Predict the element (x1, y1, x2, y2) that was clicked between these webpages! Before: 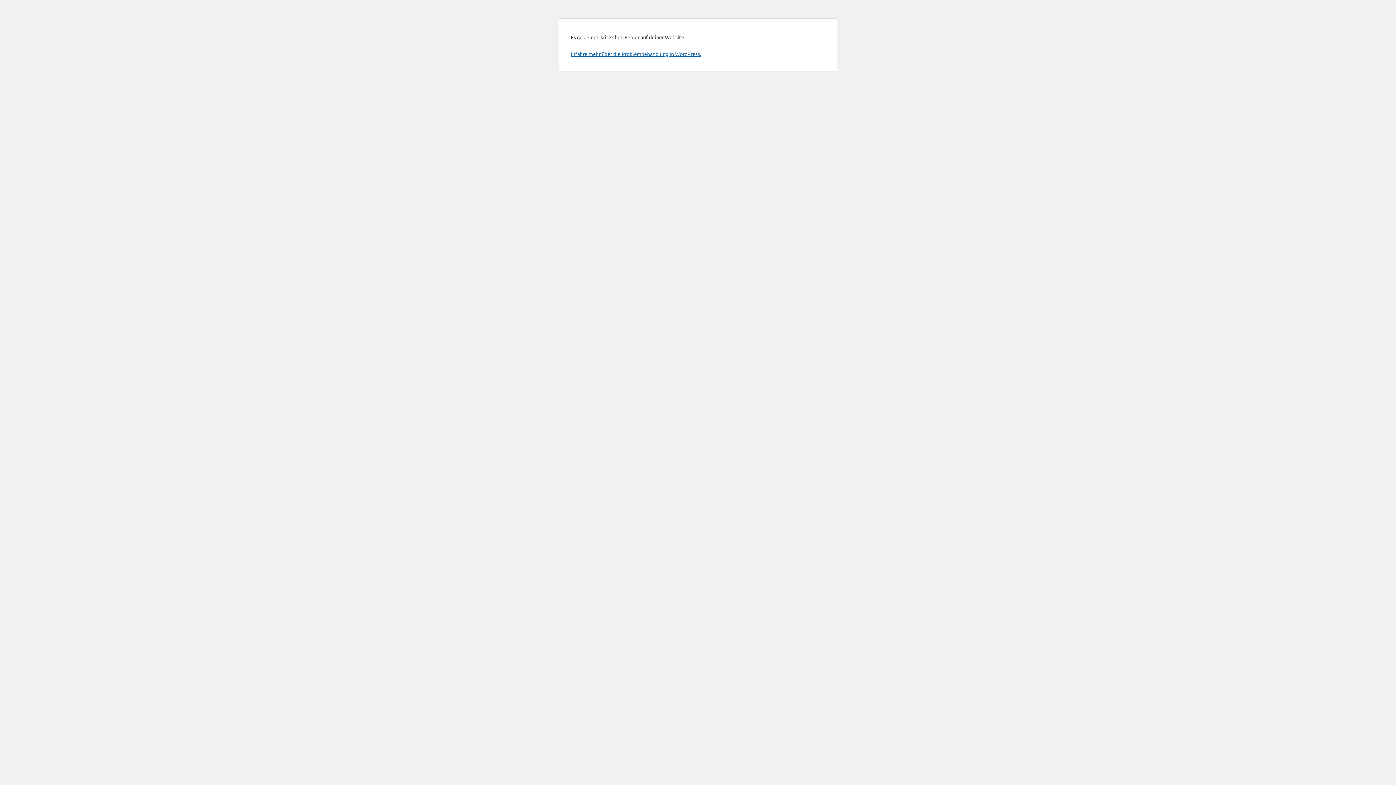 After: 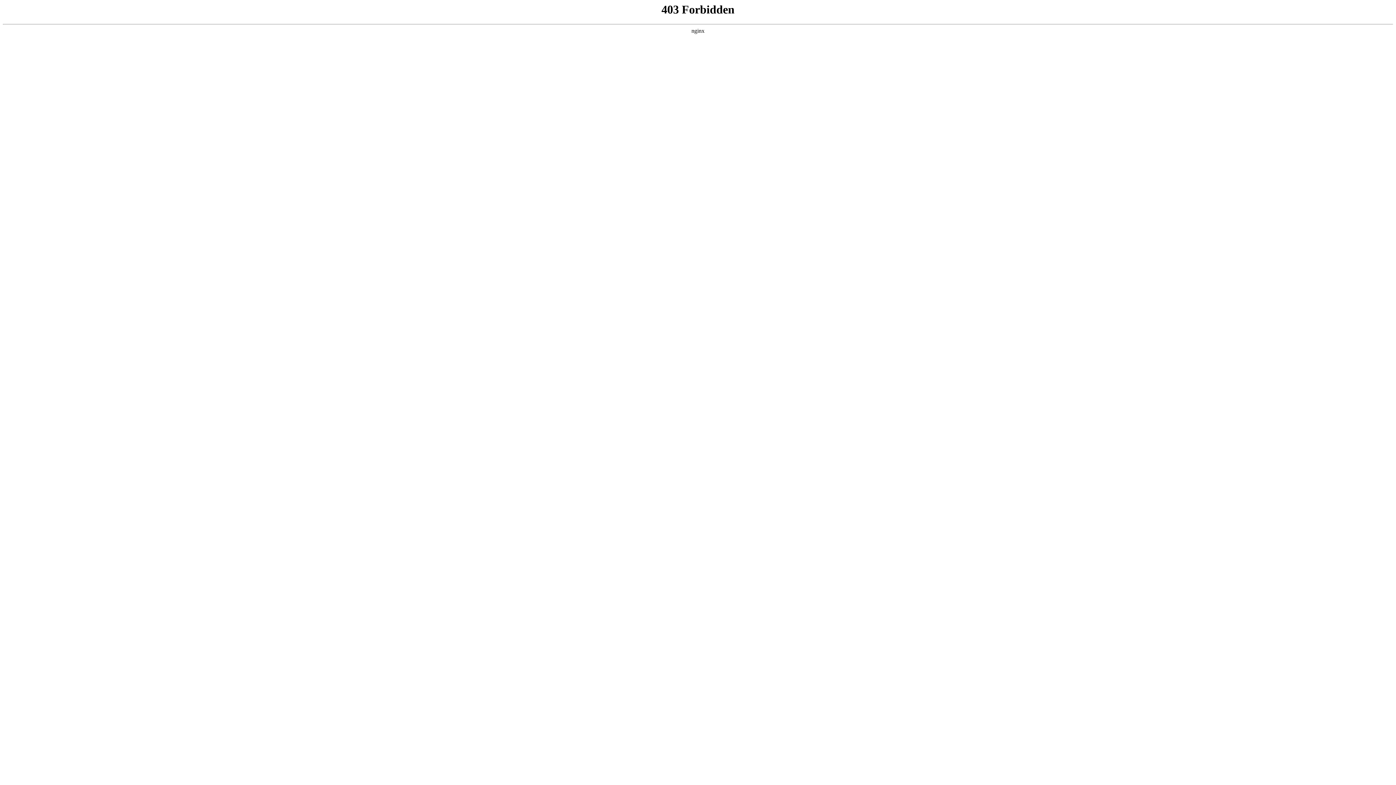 Action: bbox: (570, 50, 701, 57) label: Erfahre mehr über die Problembehandlung in WordPress.